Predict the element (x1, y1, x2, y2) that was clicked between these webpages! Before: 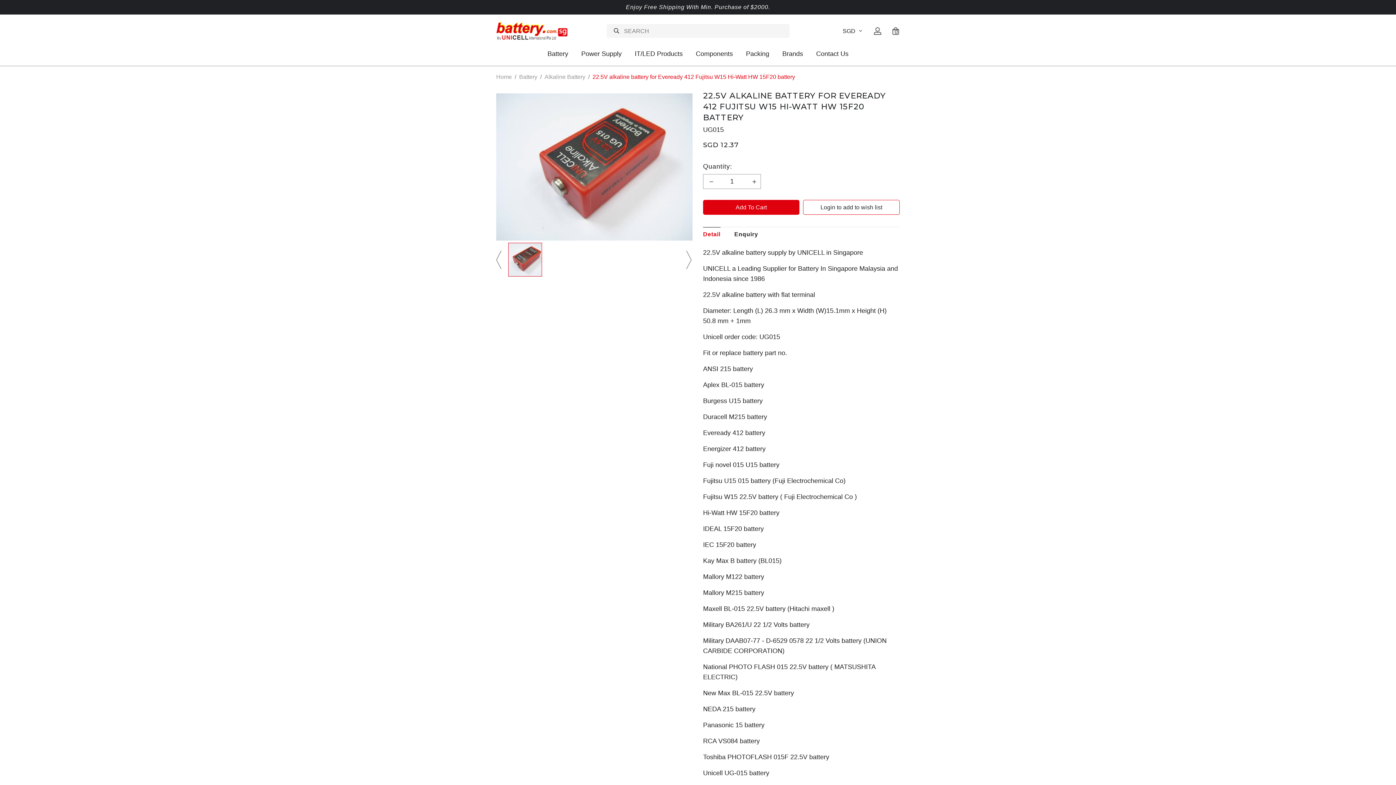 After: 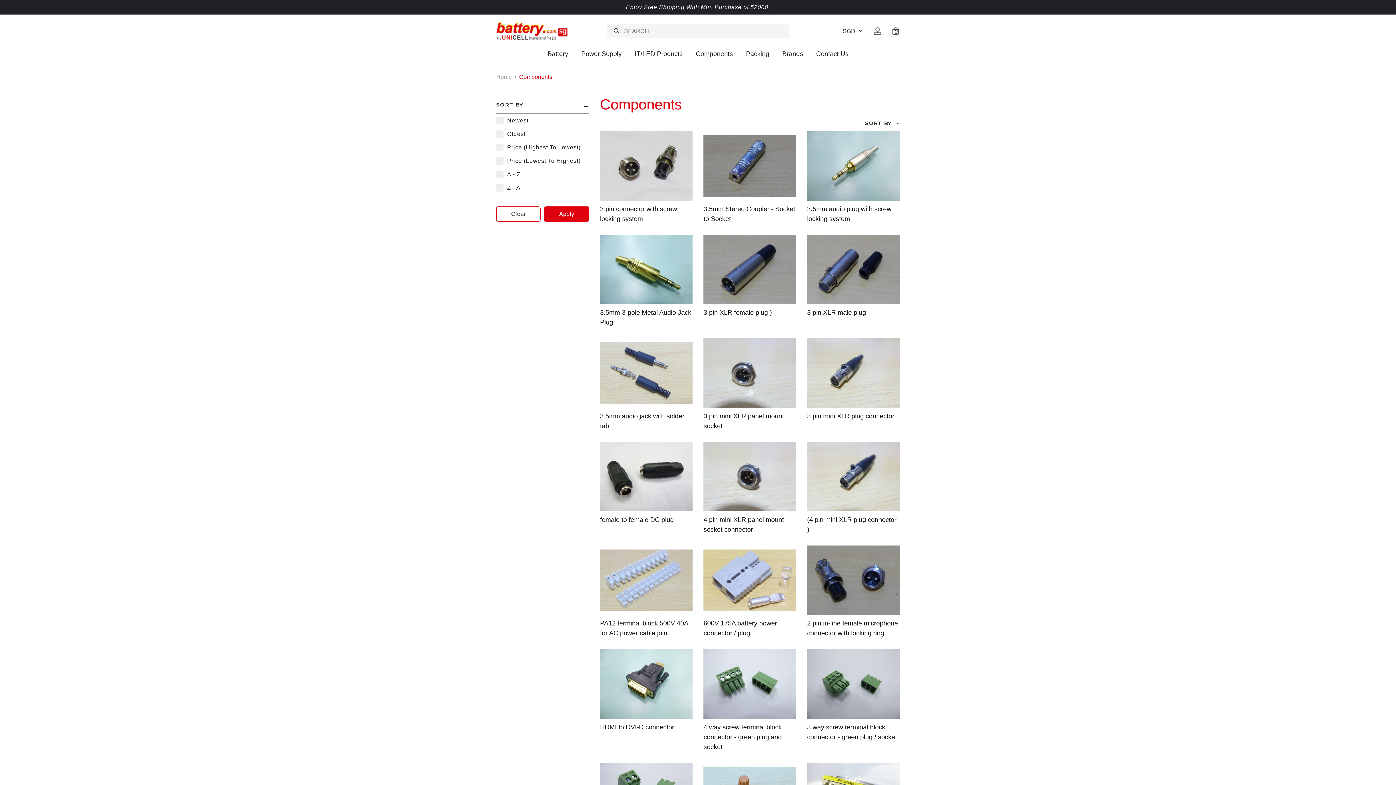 Action: bbox: (696, 40, 733, 65) label: Components